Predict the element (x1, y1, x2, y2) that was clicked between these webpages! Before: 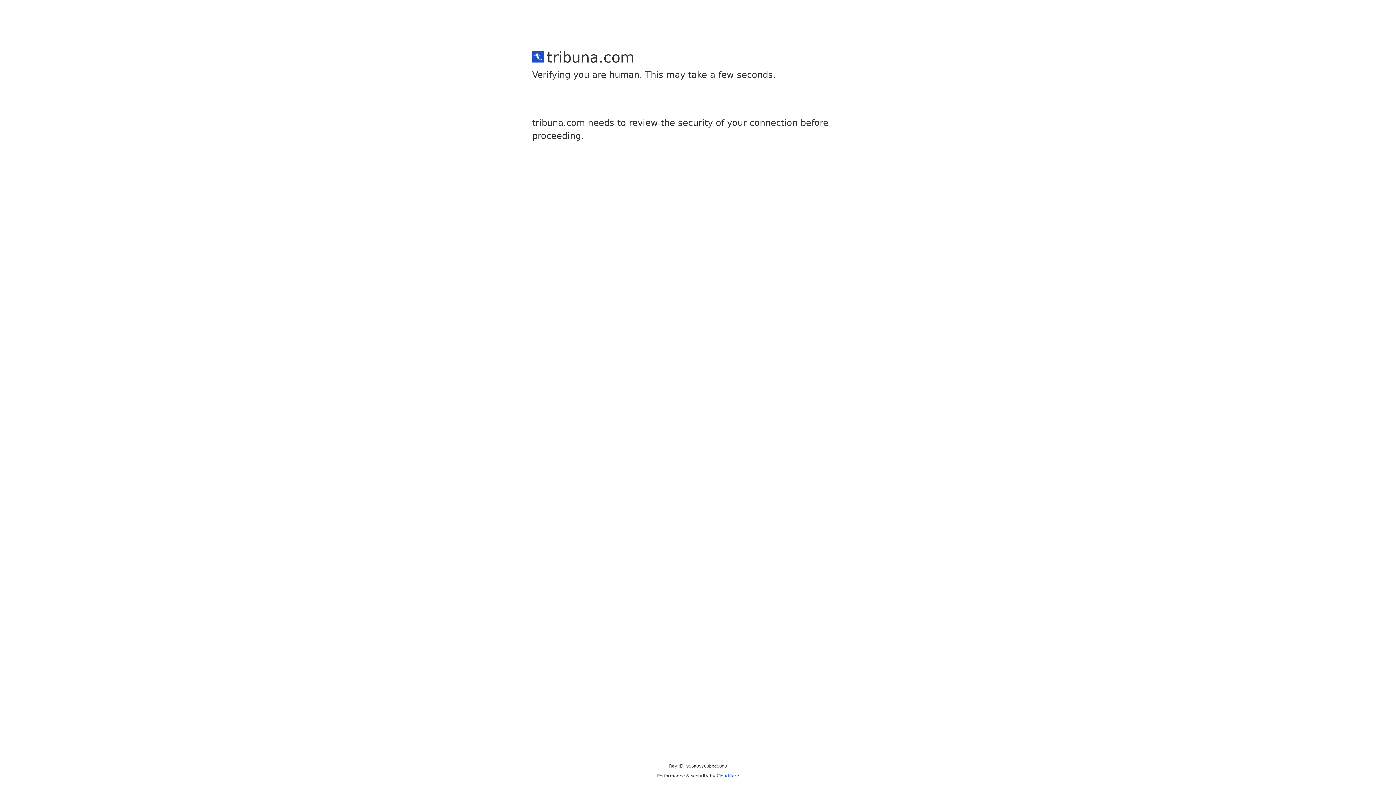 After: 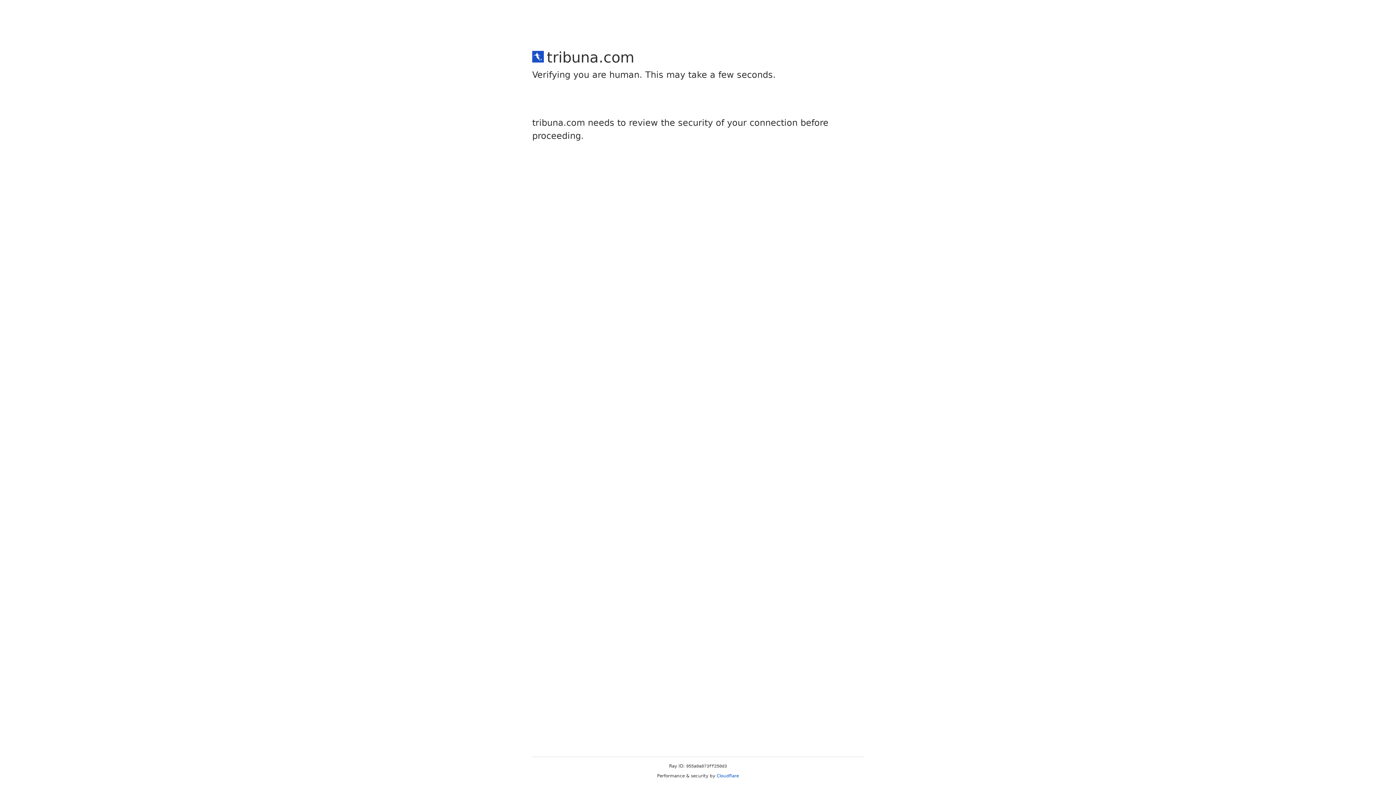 Action: bbox: (716, 773, 739, 778) label: Cloudflare